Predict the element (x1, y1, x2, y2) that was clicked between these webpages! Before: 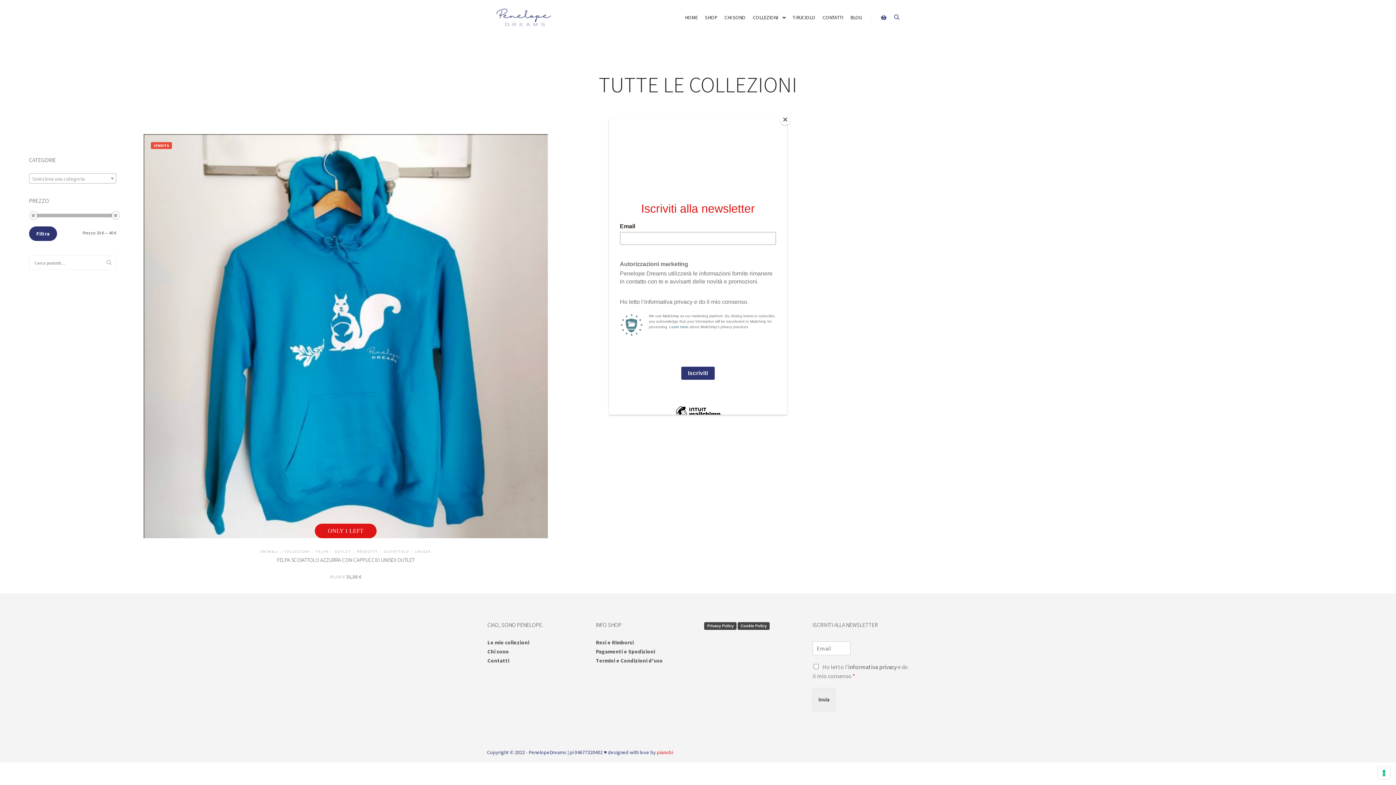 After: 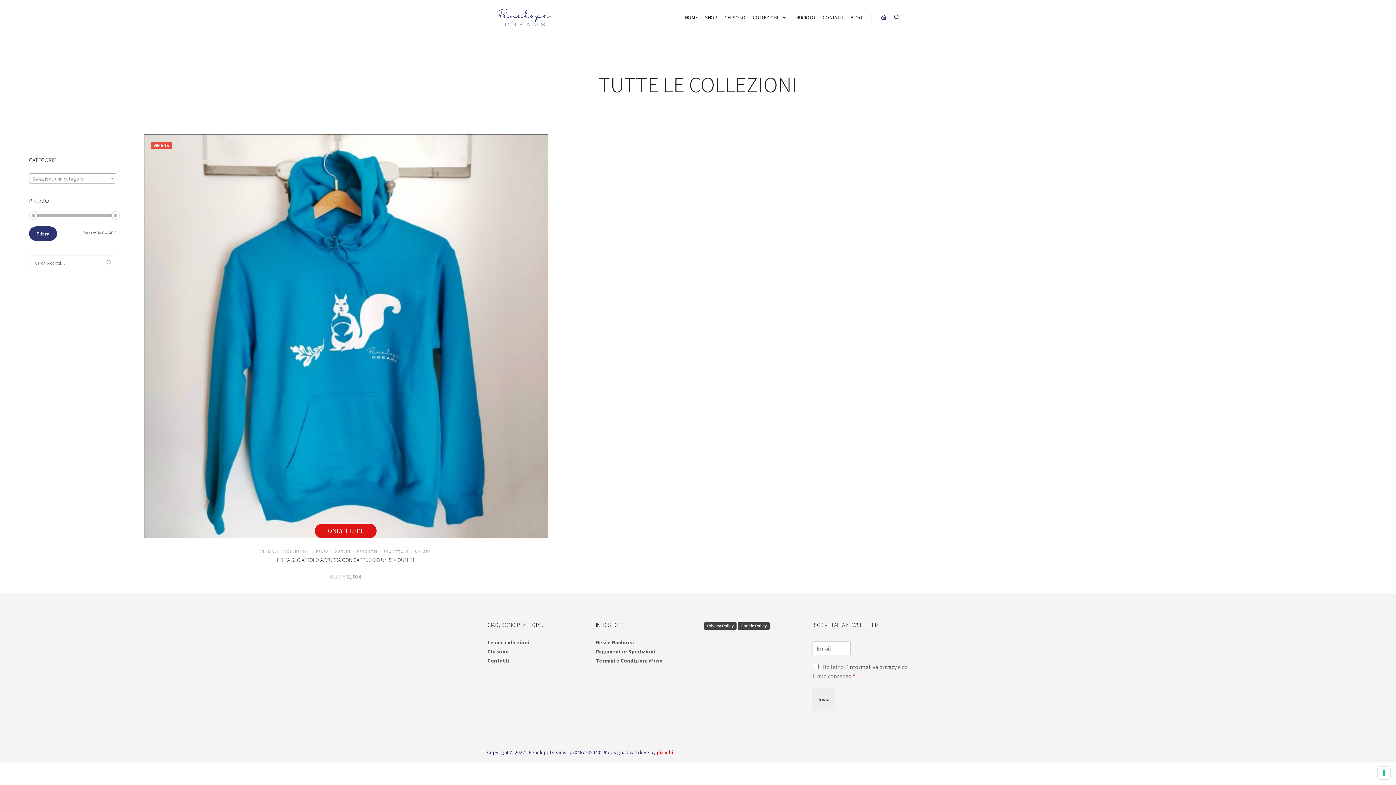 Action: bbox: (780, 114, 790, 125) label: Close